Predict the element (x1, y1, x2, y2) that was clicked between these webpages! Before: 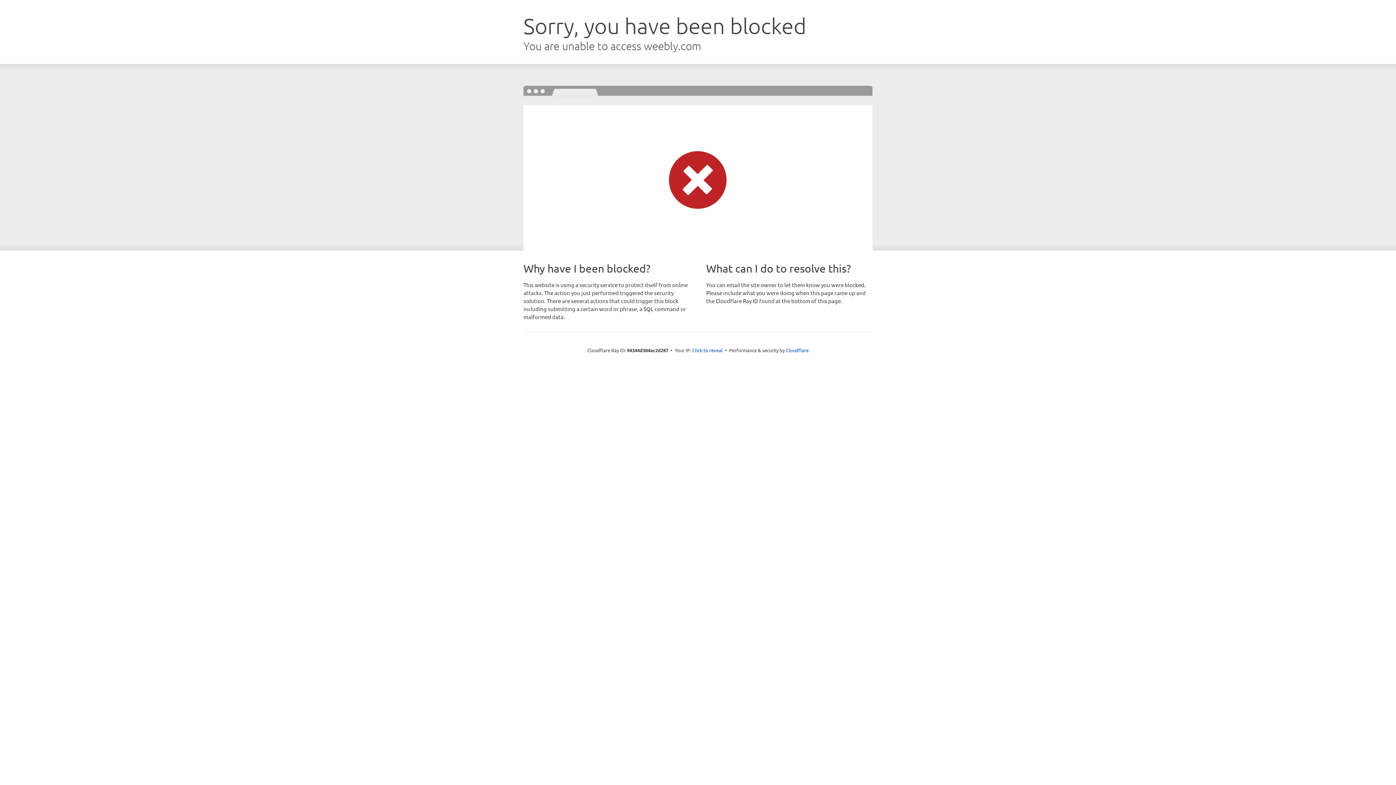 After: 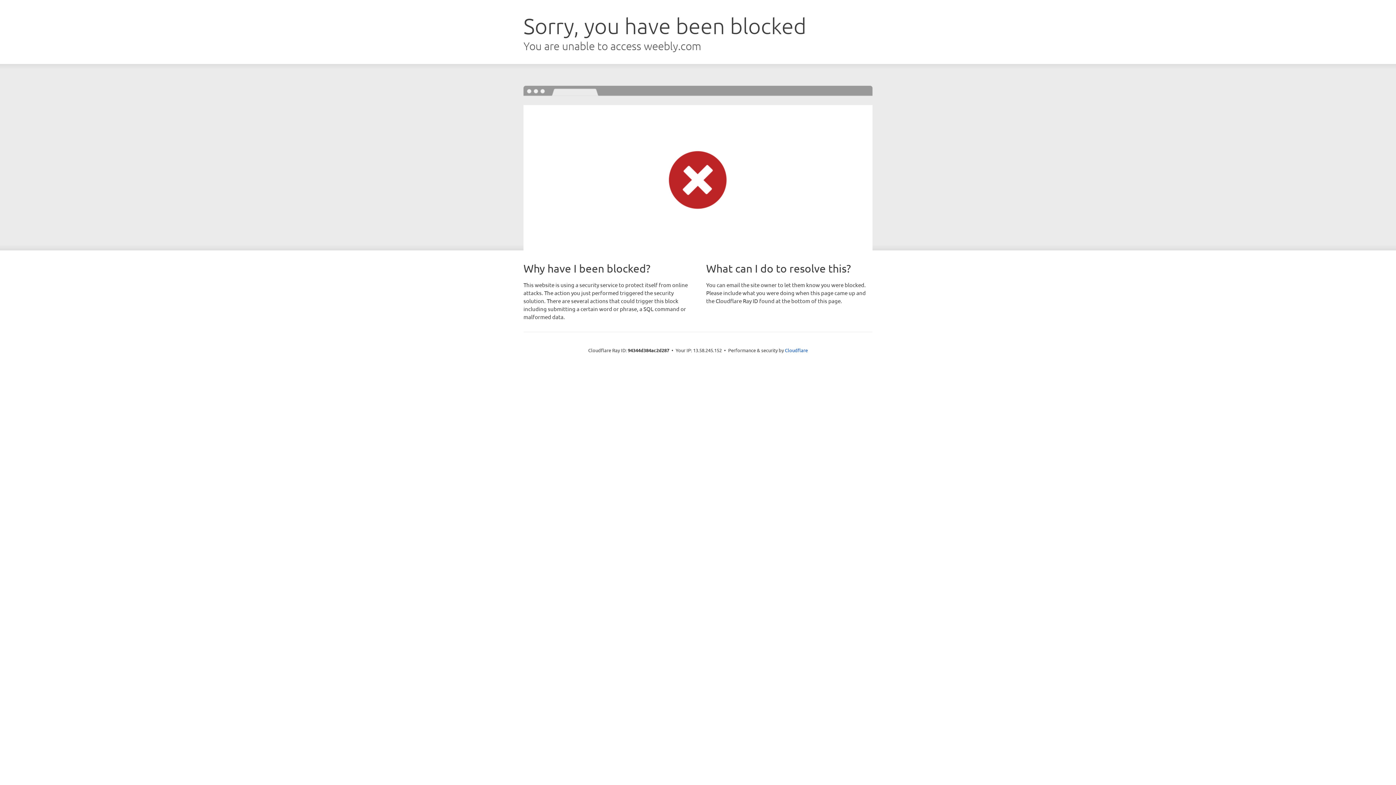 Action: bbox: (692, 346, 722, 353) label: Click to reveal